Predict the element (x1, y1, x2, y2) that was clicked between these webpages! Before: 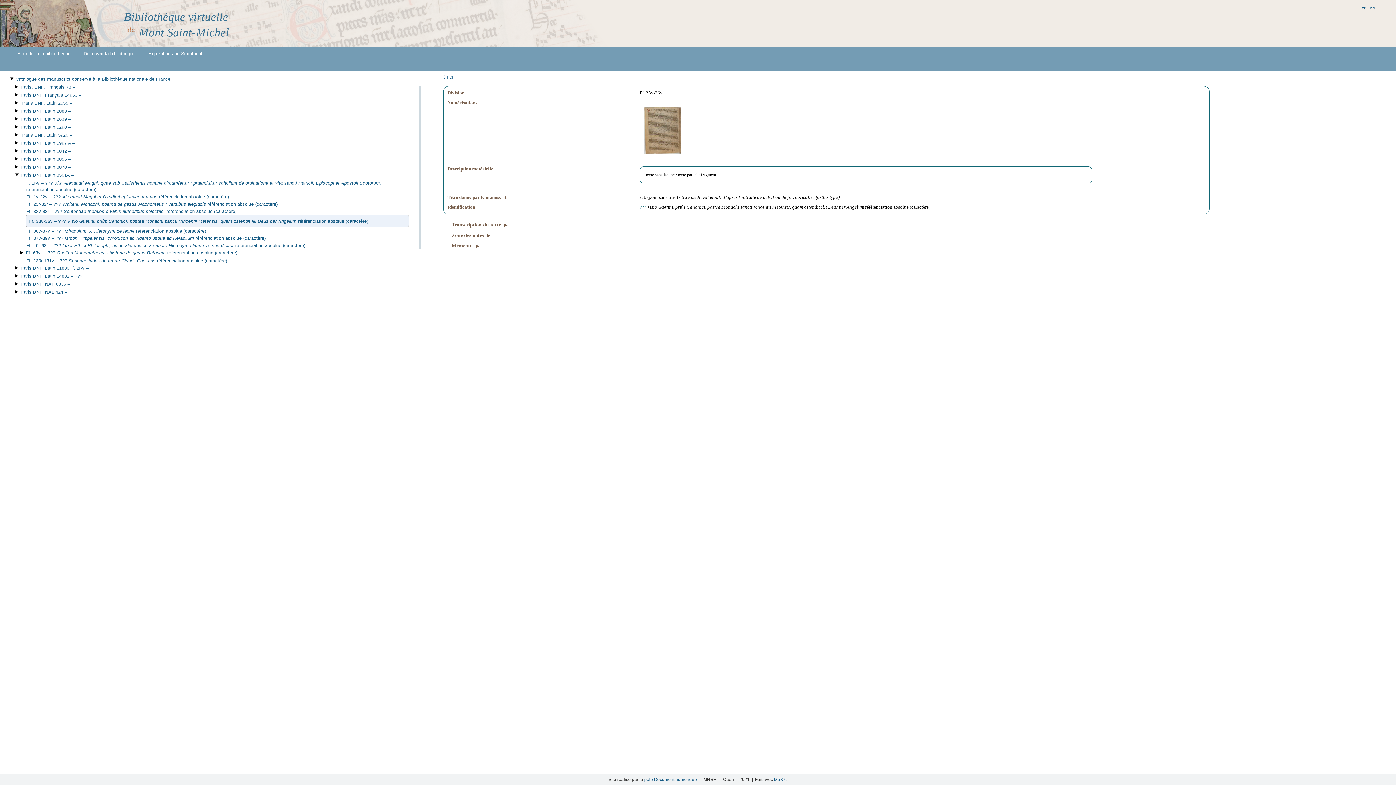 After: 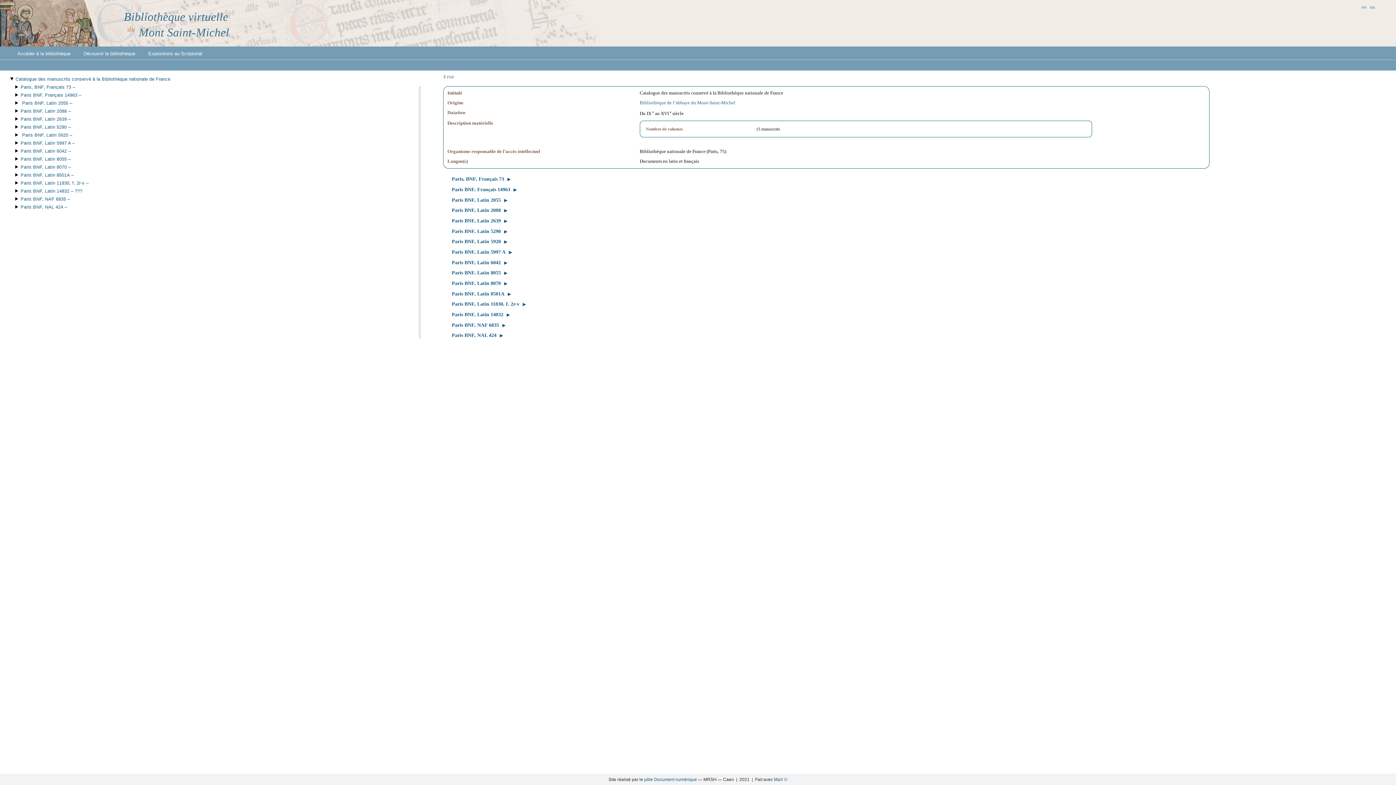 Action: label: Catalogue des manuscrits conservé à la Bibliothèque nationale de France bbox: (15, 76, 170, 81)